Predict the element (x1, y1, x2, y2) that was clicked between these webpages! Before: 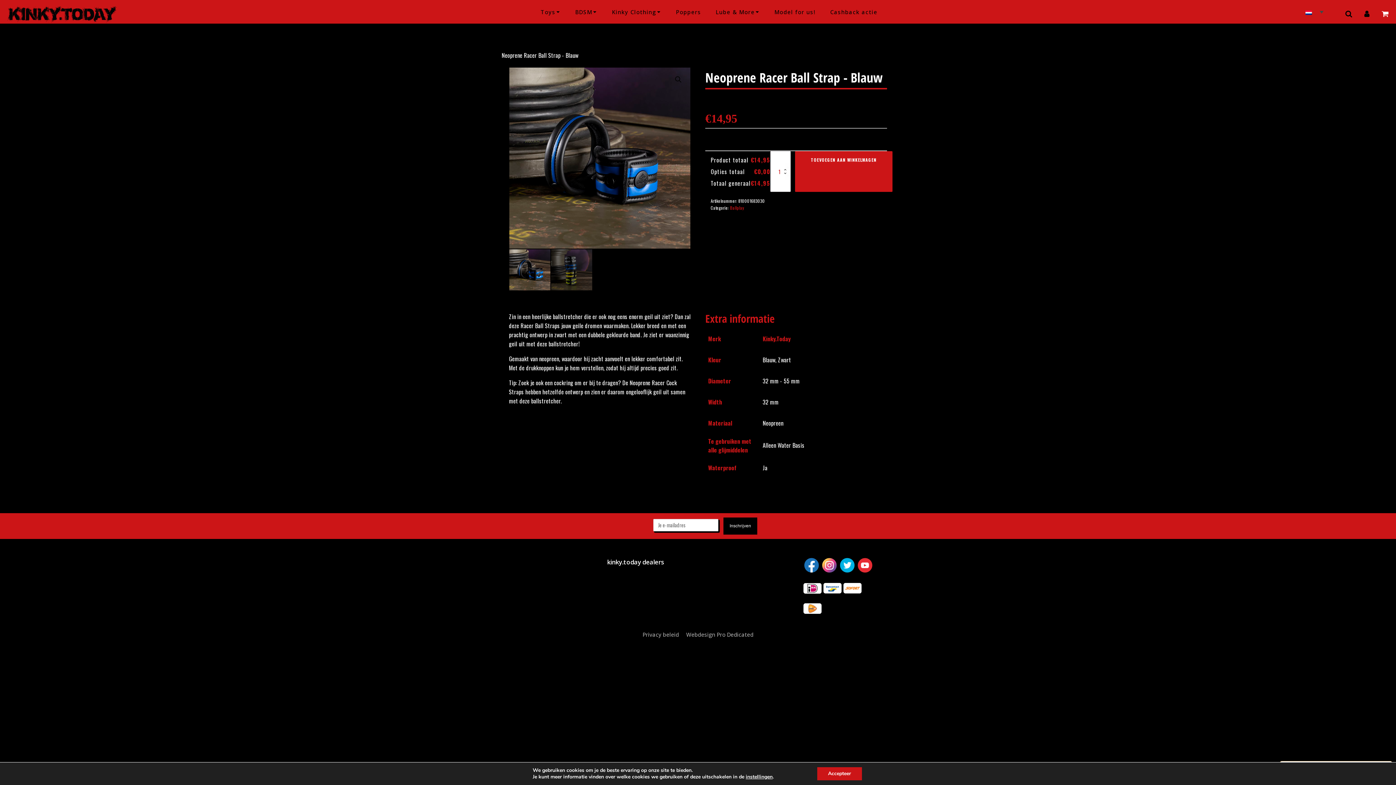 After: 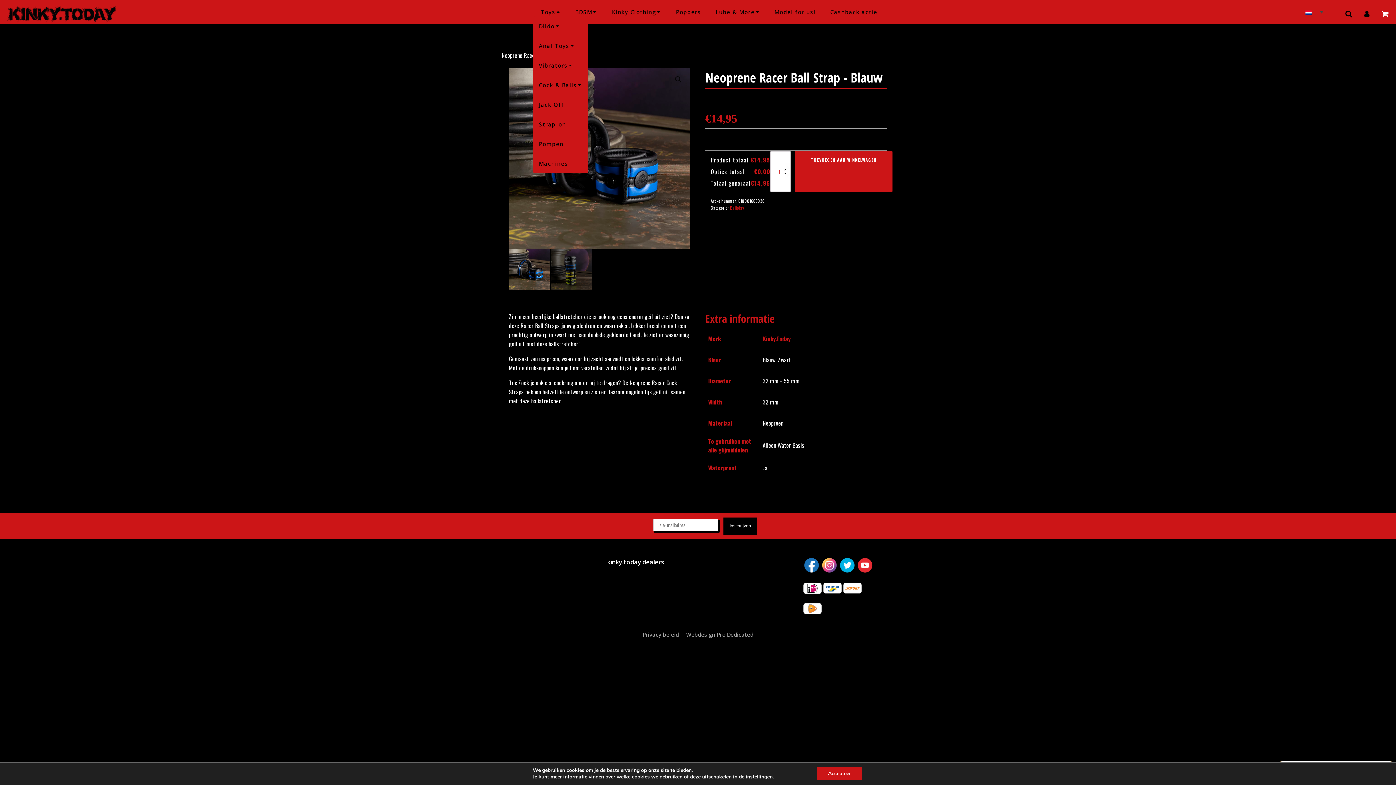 Action: label: Toys bbox: (533, 7, 568, 16)